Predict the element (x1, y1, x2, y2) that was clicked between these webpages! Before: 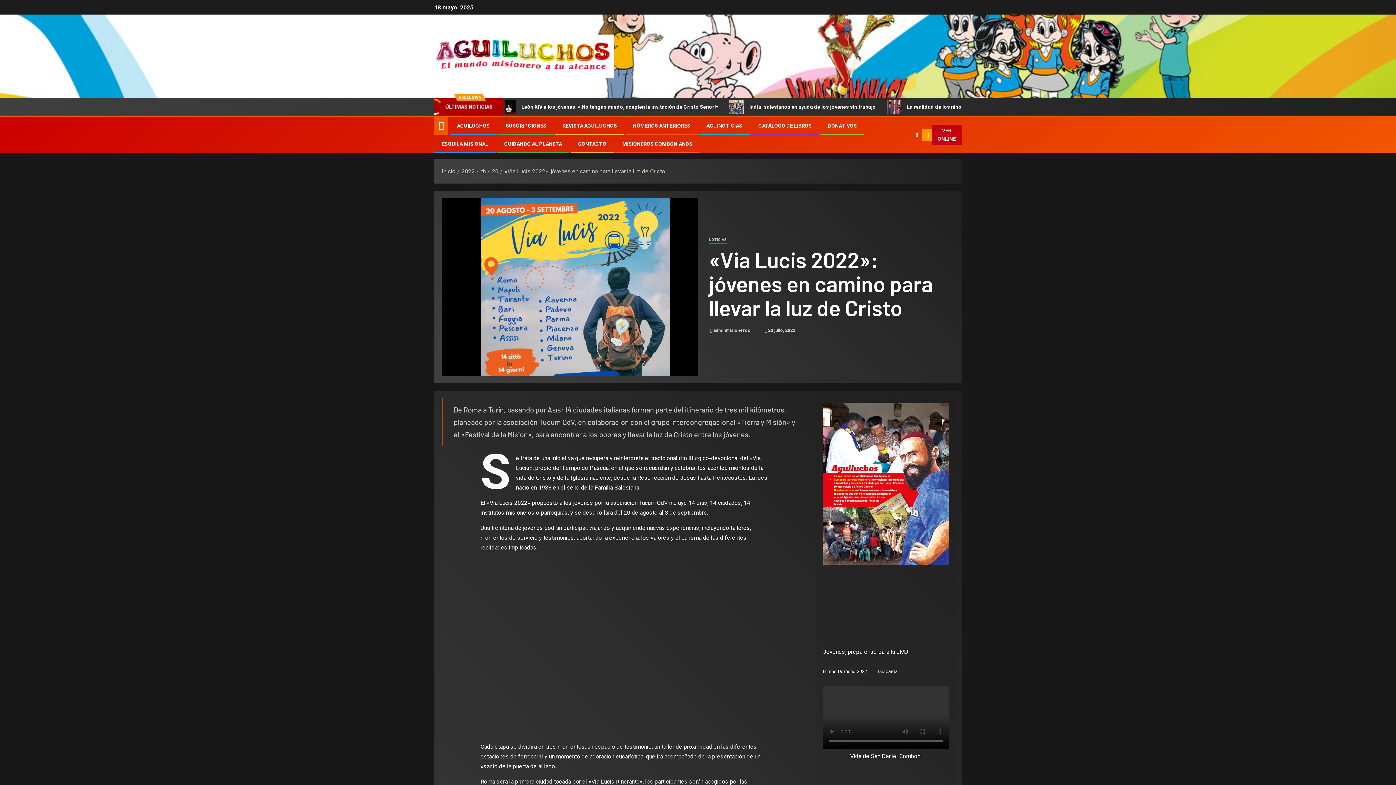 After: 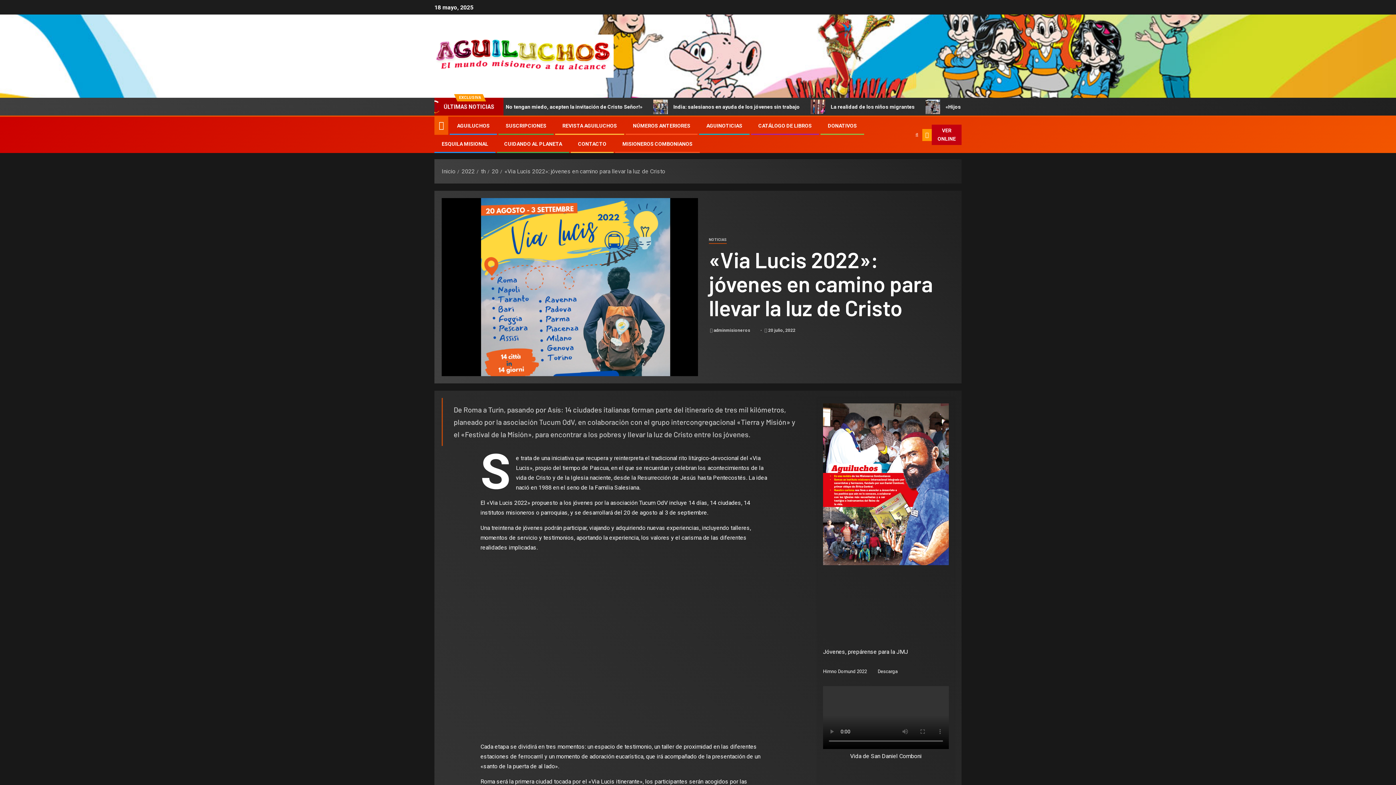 Action: bbox: (504, 168, 665, 174) label: «Via Lucis 2022»: jóvenes en camino para llevar la luz de Cristo